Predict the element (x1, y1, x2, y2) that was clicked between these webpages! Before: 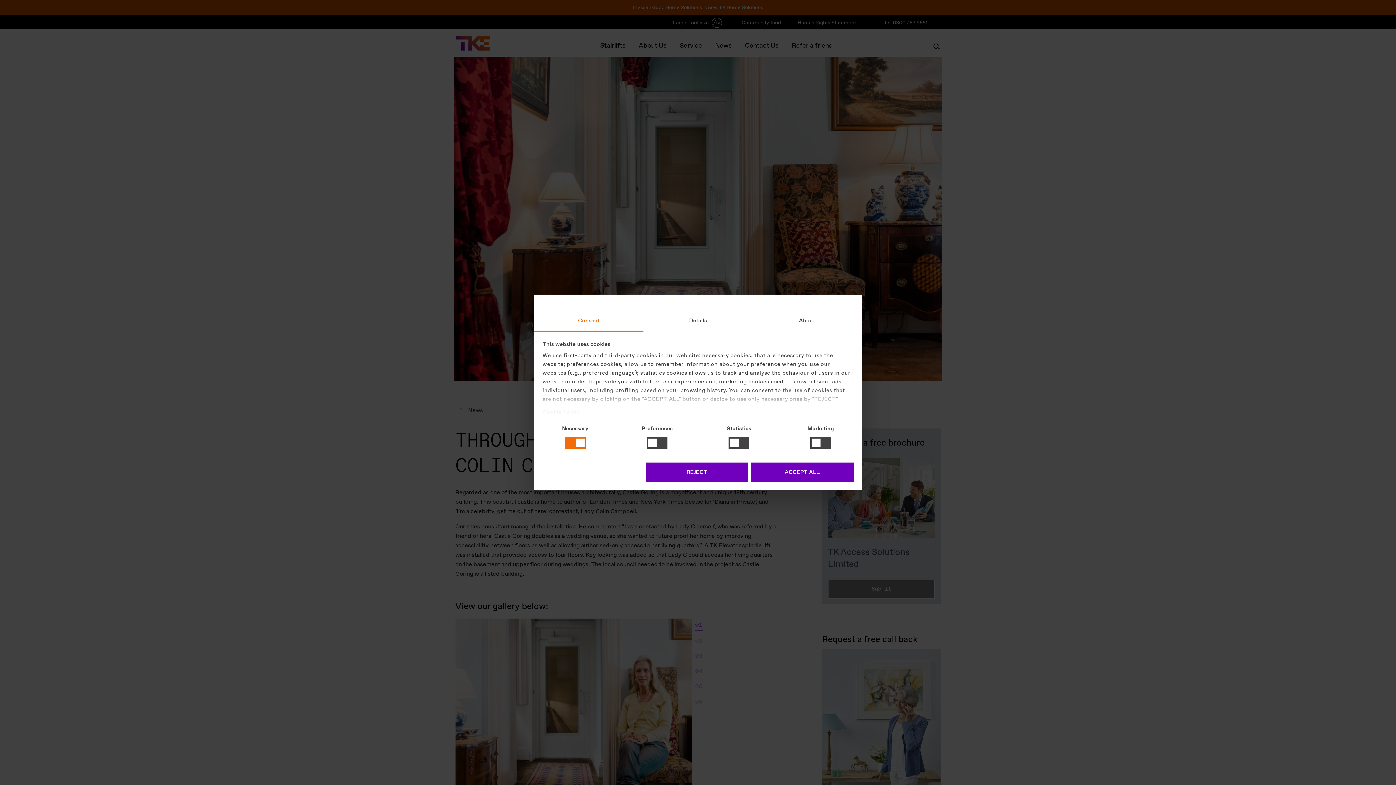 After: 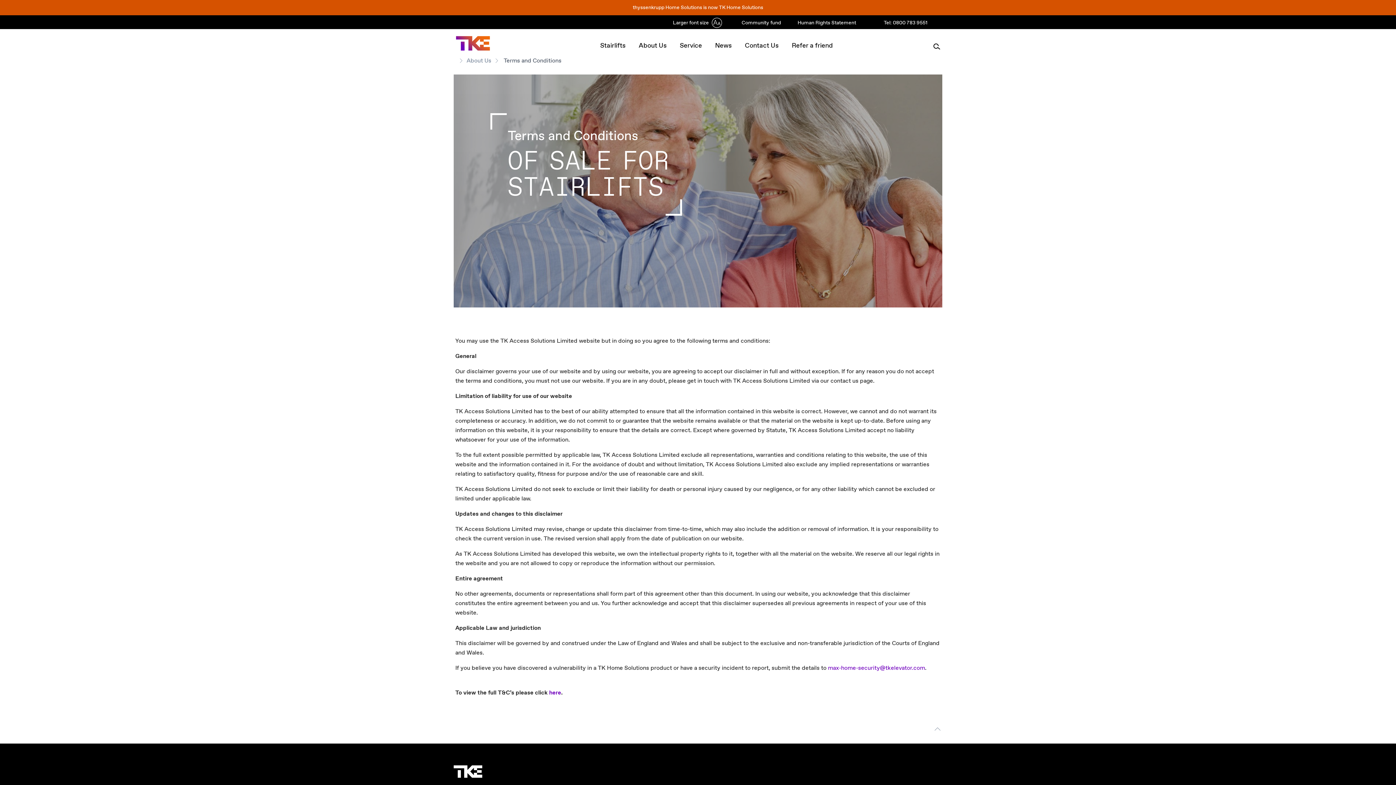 Action: label: Cookie Policy bbox: (542, 409, 580, 416)